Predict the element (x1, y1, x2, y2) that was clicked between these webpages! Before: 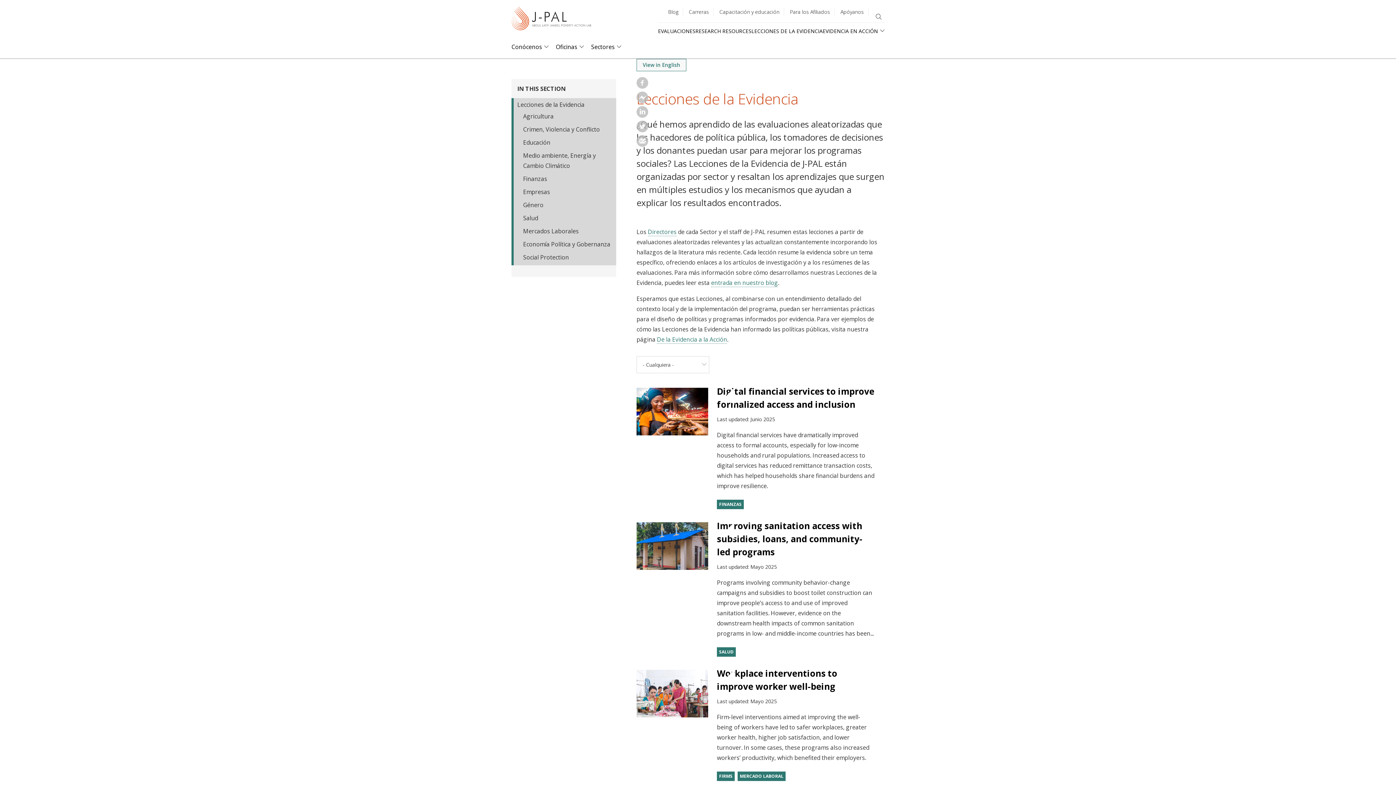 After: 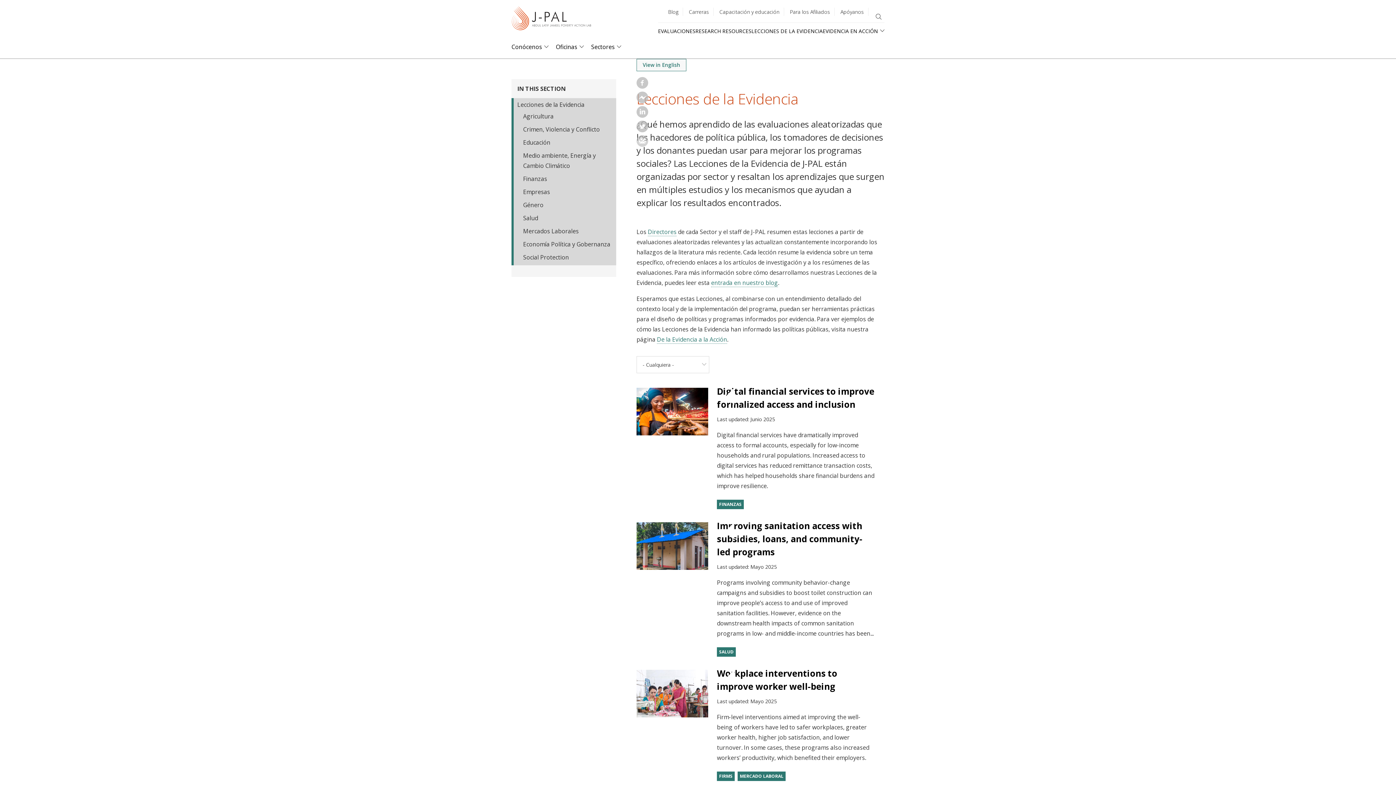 Action: bbox: (636, 140, 648, 148)